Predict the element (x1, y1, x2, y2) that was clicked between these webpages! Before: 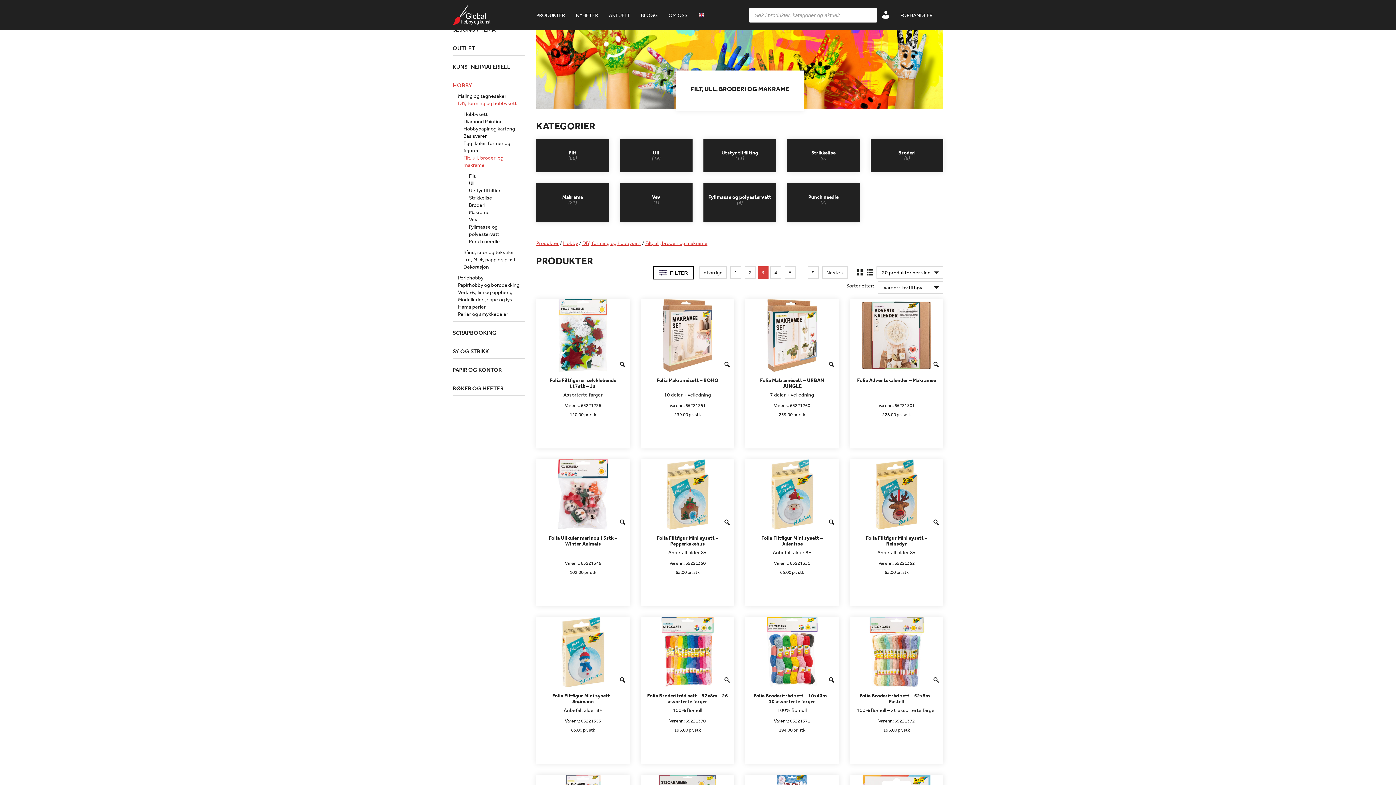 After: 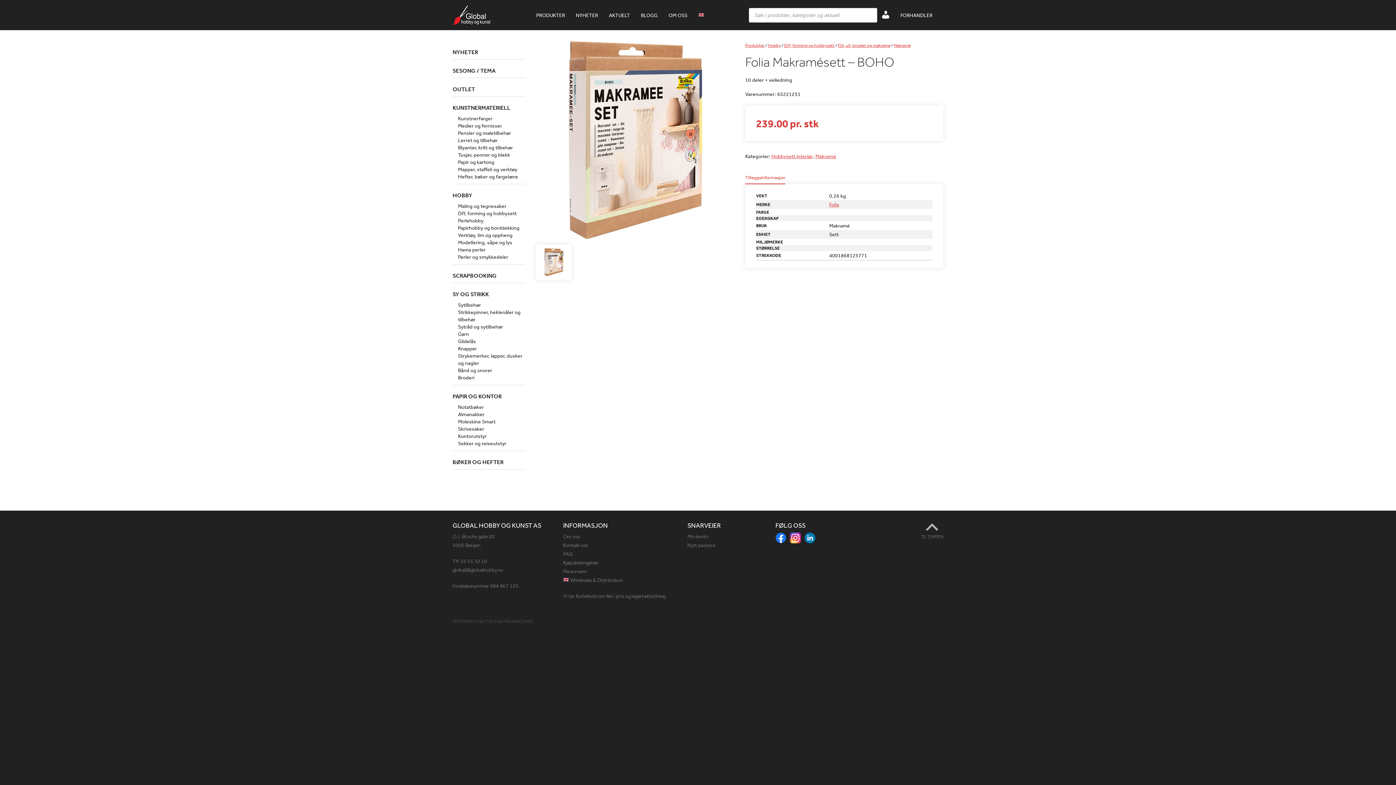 Action: bbox: (646, 377, 729, 383) label: Folia Makramésett – BOHO